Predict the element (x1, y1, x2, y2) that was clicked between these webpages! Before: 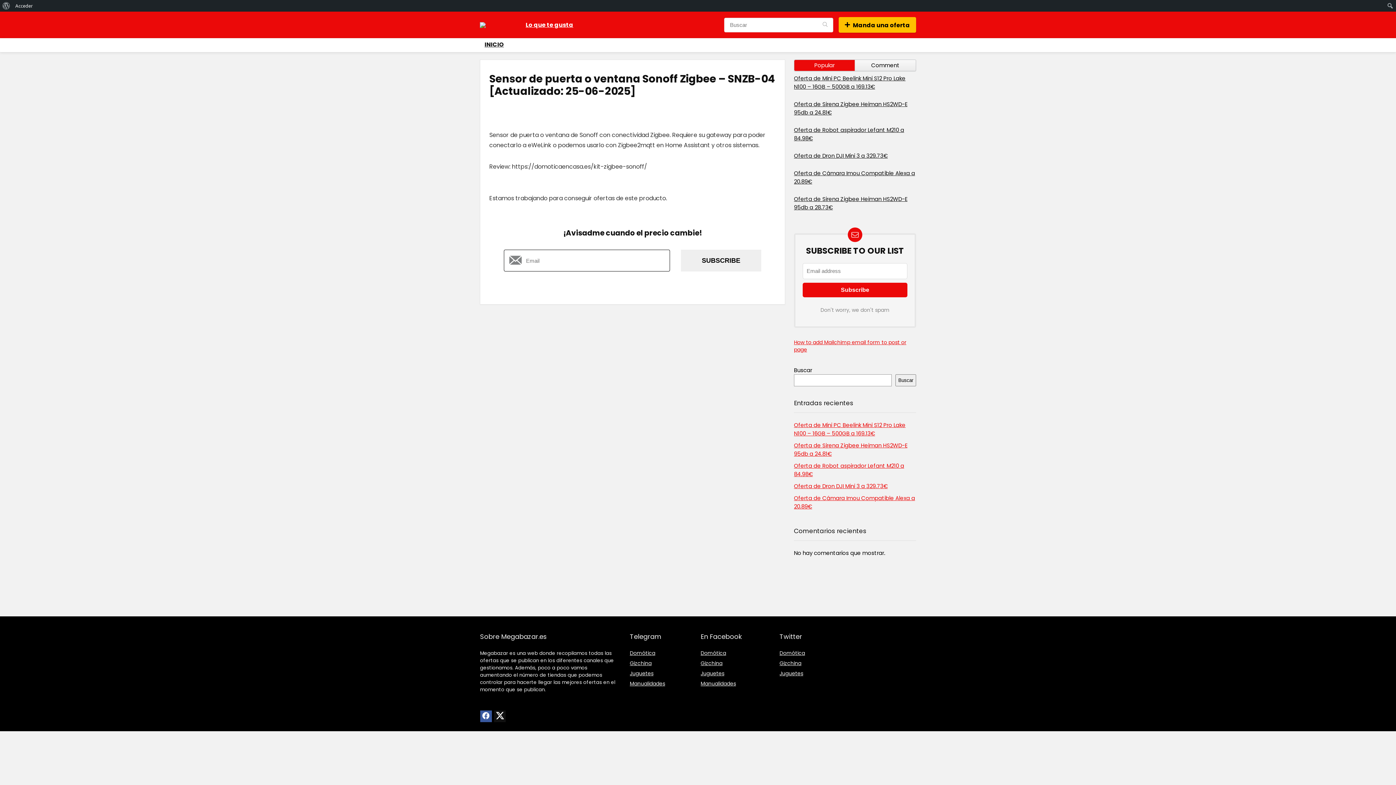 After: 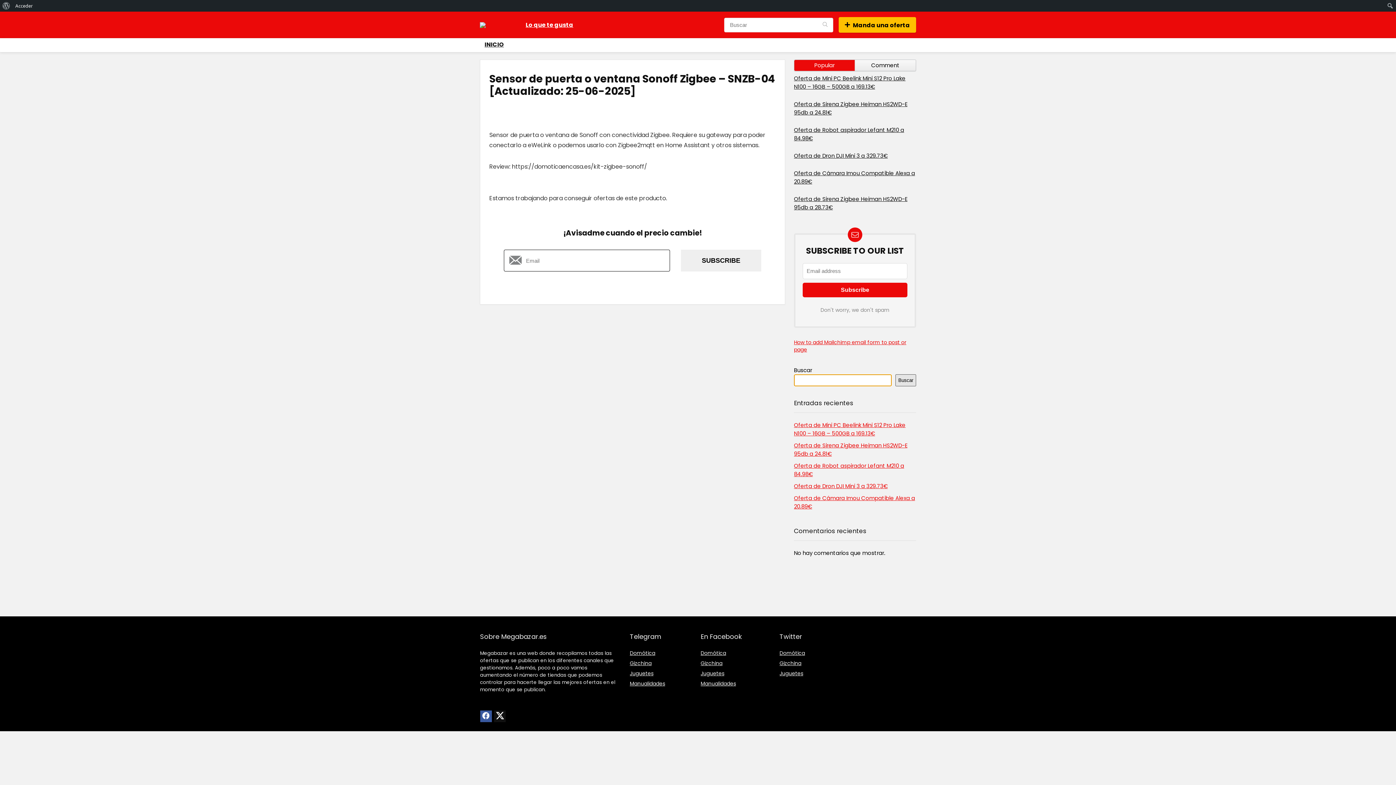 Action: label: Buscar bbox: (895, 374, 916, 386)